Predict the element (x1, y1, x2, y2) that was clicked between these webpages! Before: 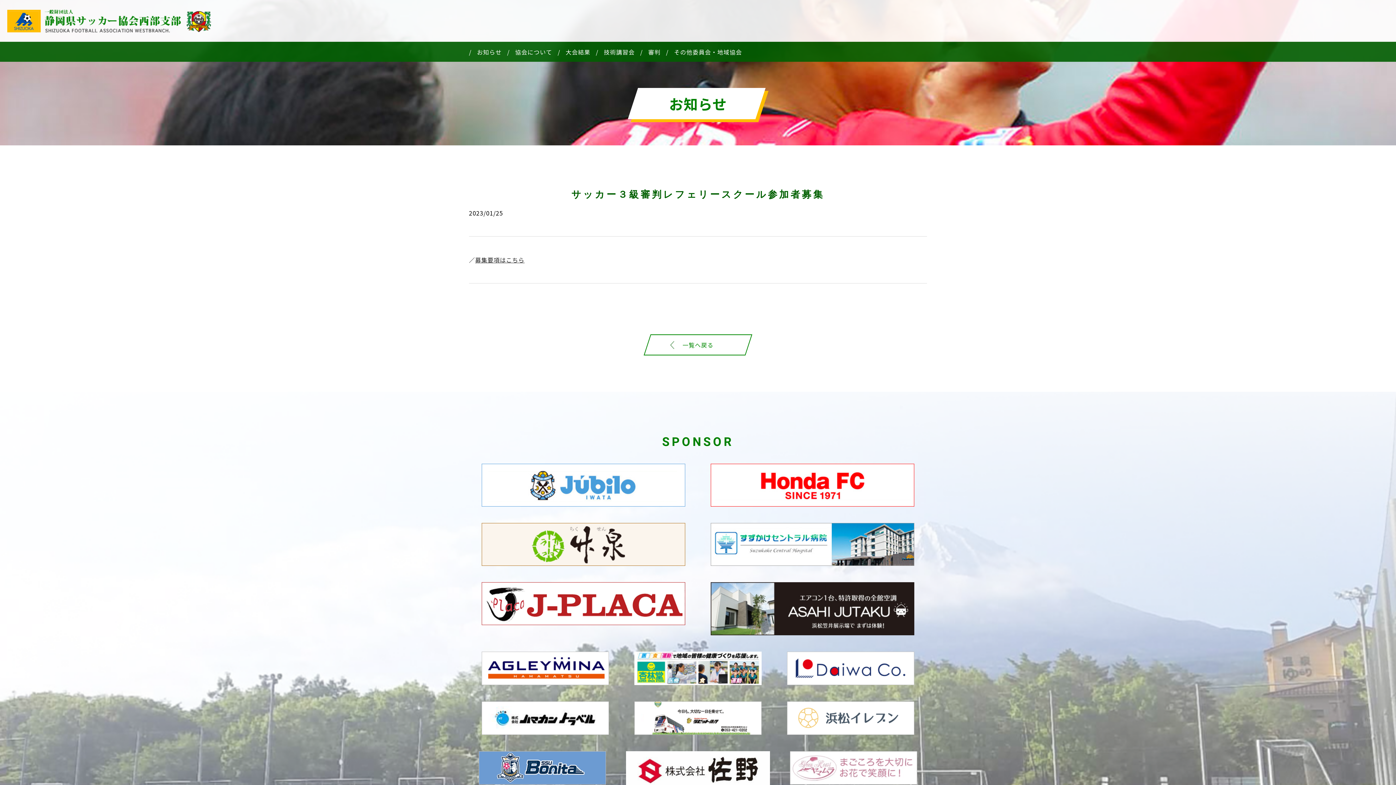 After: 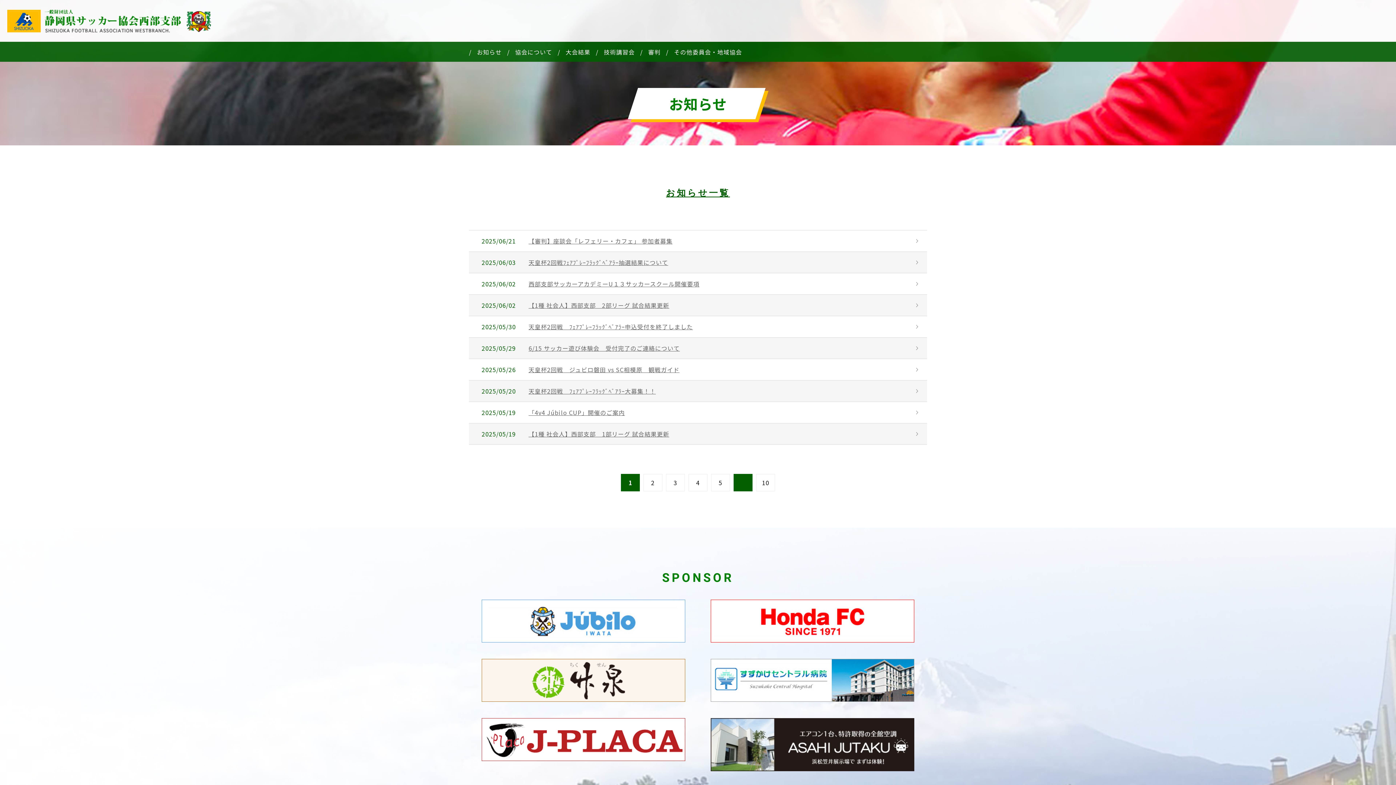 Action: bbox: (647, 334, 749, 355) label: 一覧へ戻る